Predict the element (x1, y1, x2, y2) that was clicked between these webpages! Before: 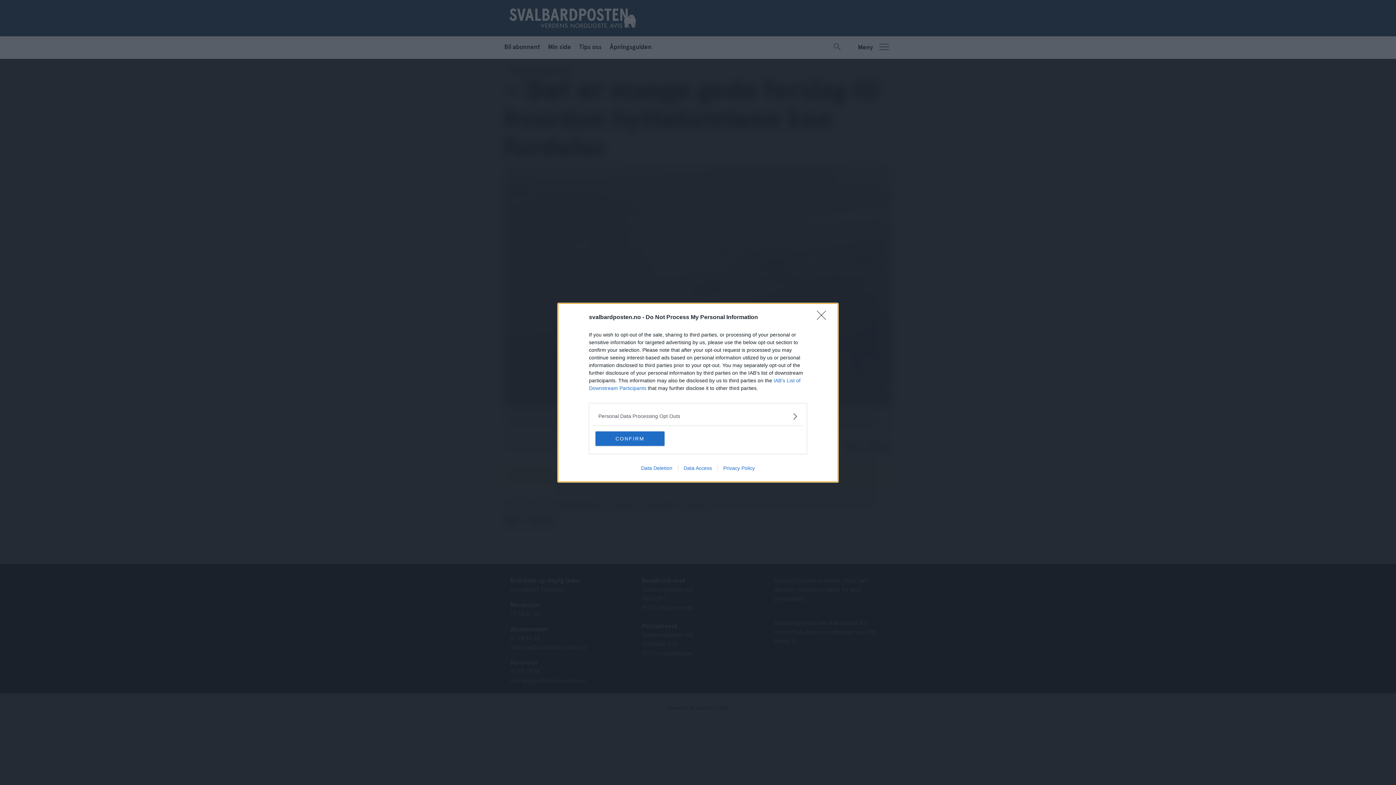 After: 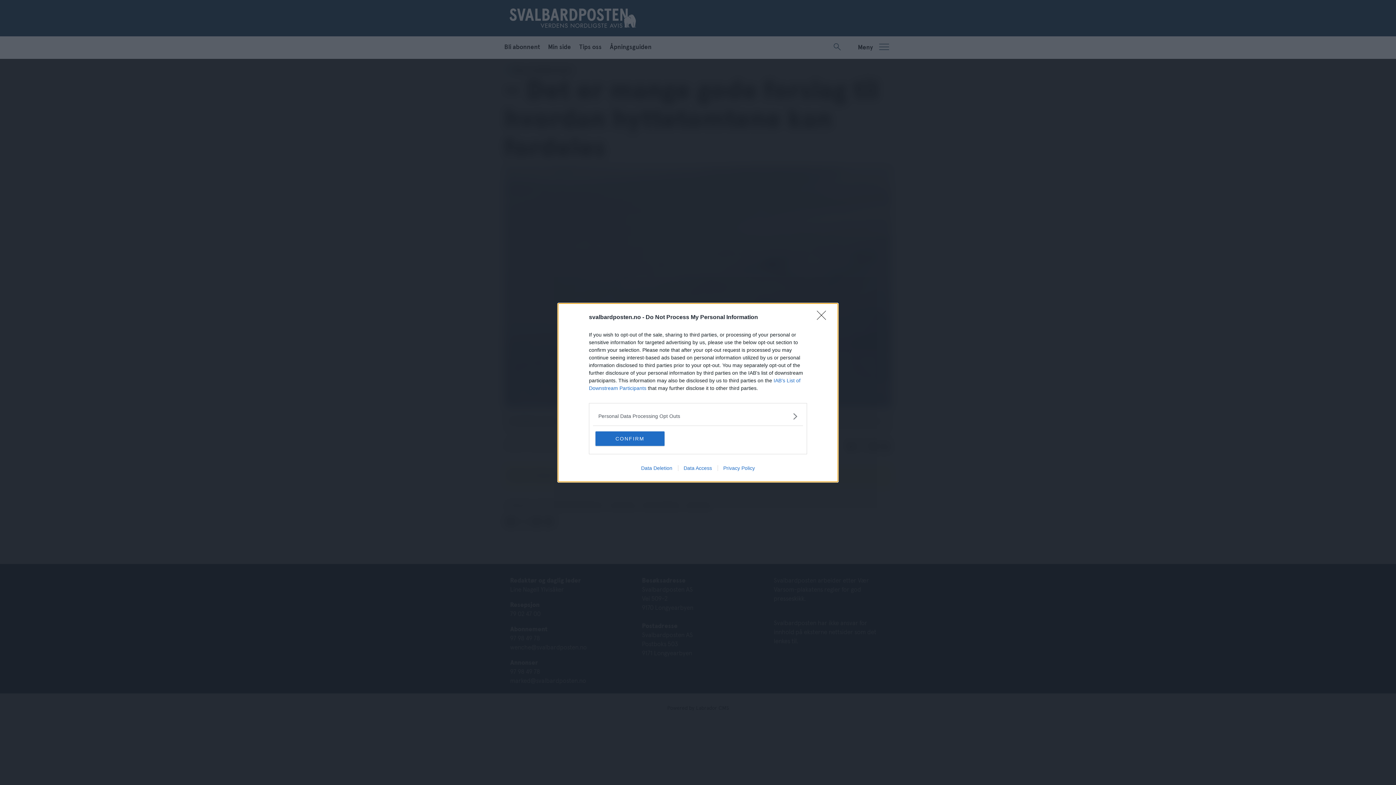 Action: bbox: (635, 465, 678, 471) label: Data Deletion